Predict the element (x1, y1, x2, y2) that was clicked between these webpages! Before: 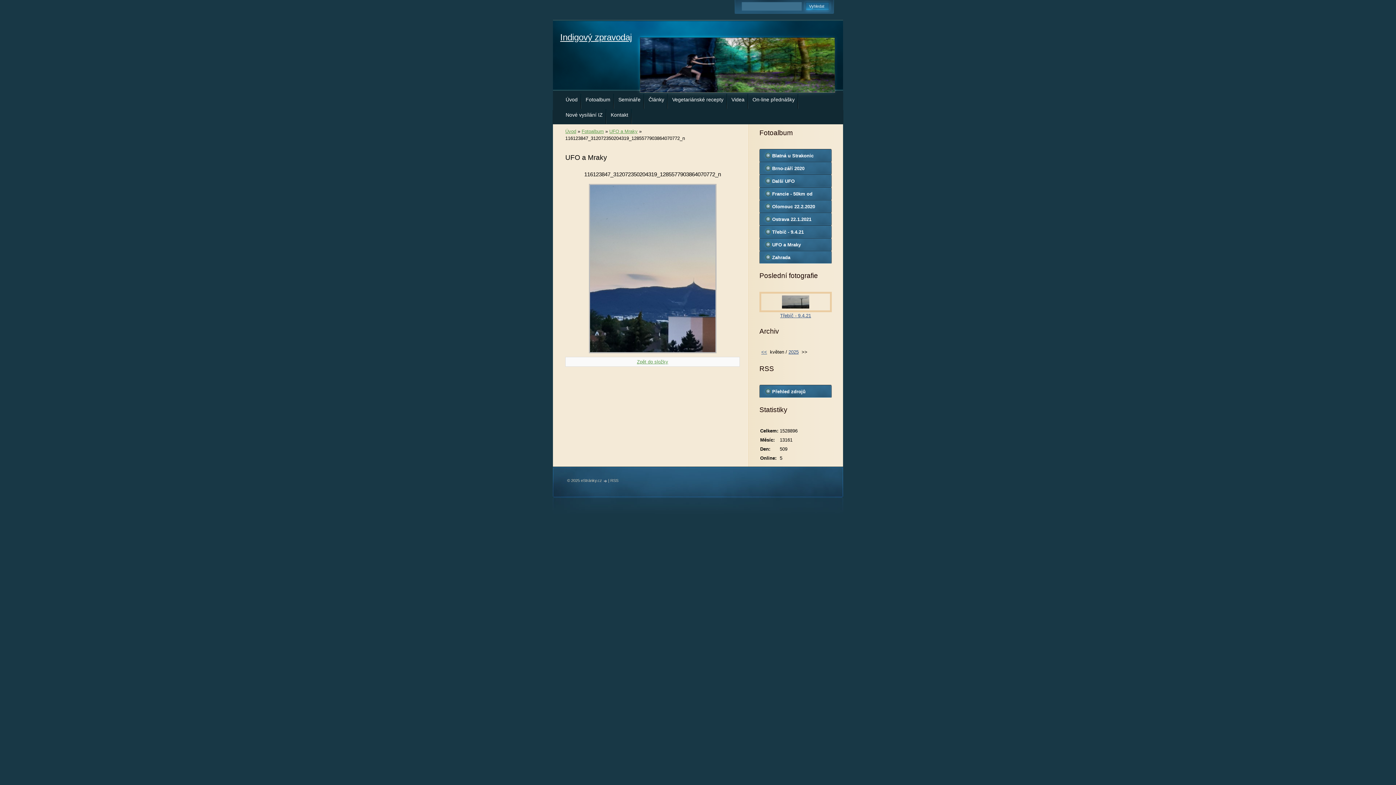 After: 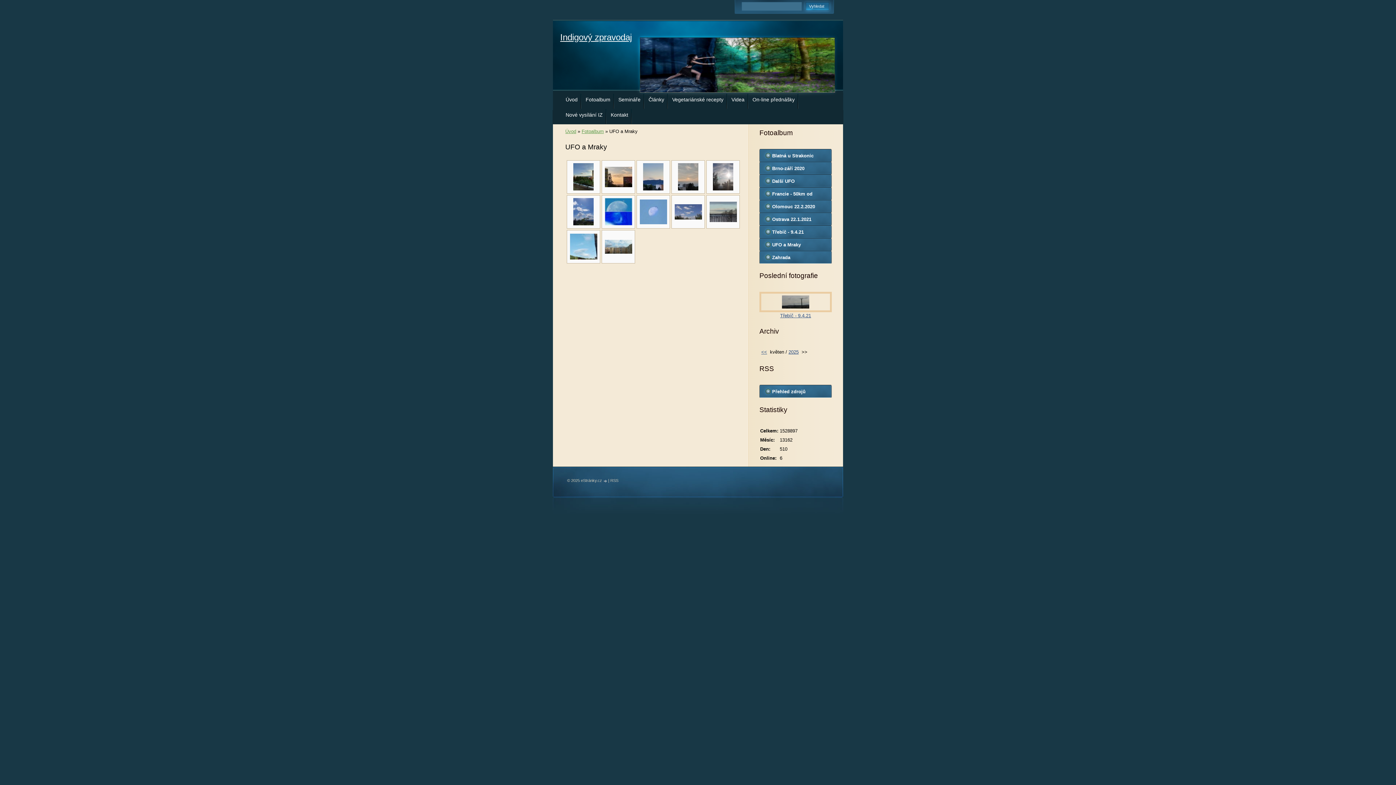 Action: label: UFO a Mraky bbox: (759, 238, 832, 250)